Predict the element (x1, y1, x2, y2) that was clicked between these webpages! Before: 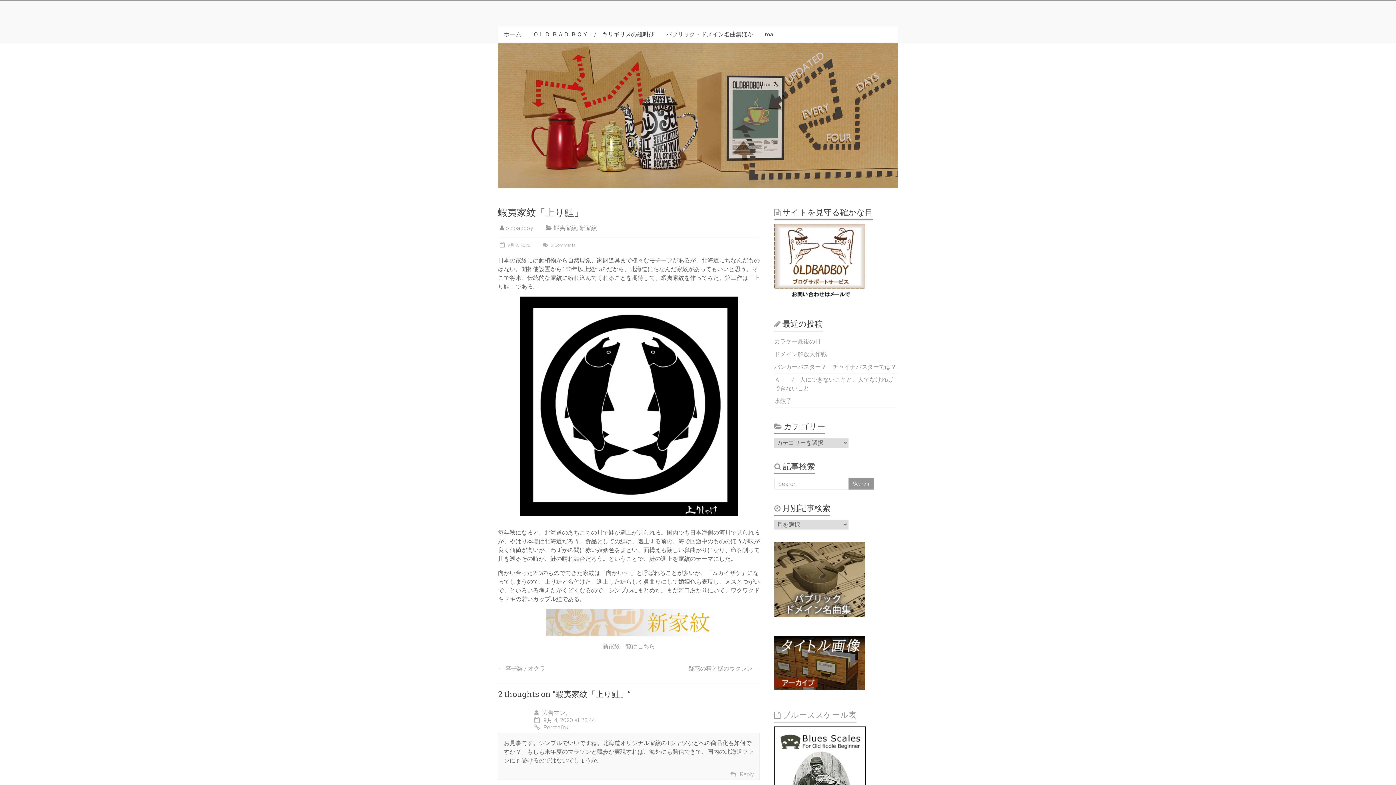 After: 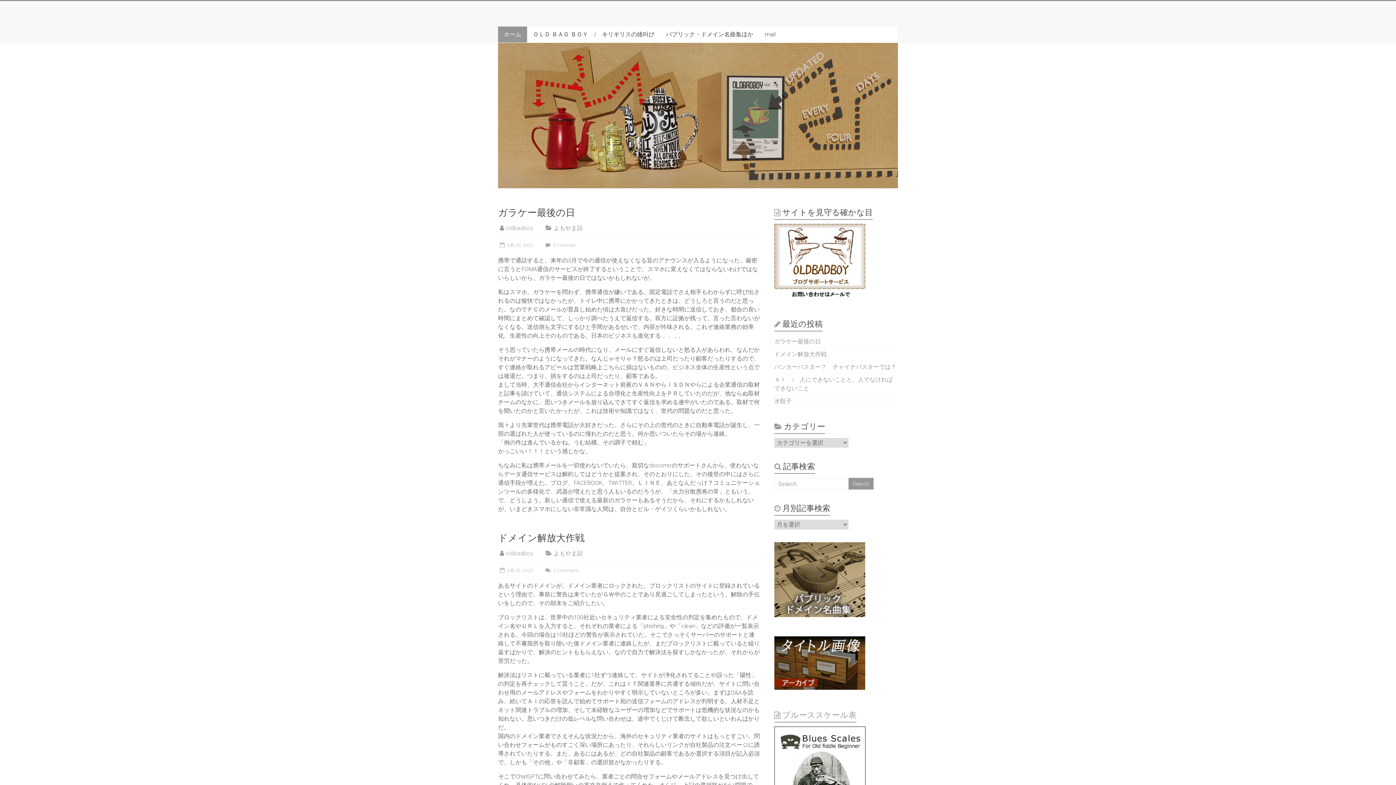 Action: bbox: (498, 26, 527, 42) label: ホーム